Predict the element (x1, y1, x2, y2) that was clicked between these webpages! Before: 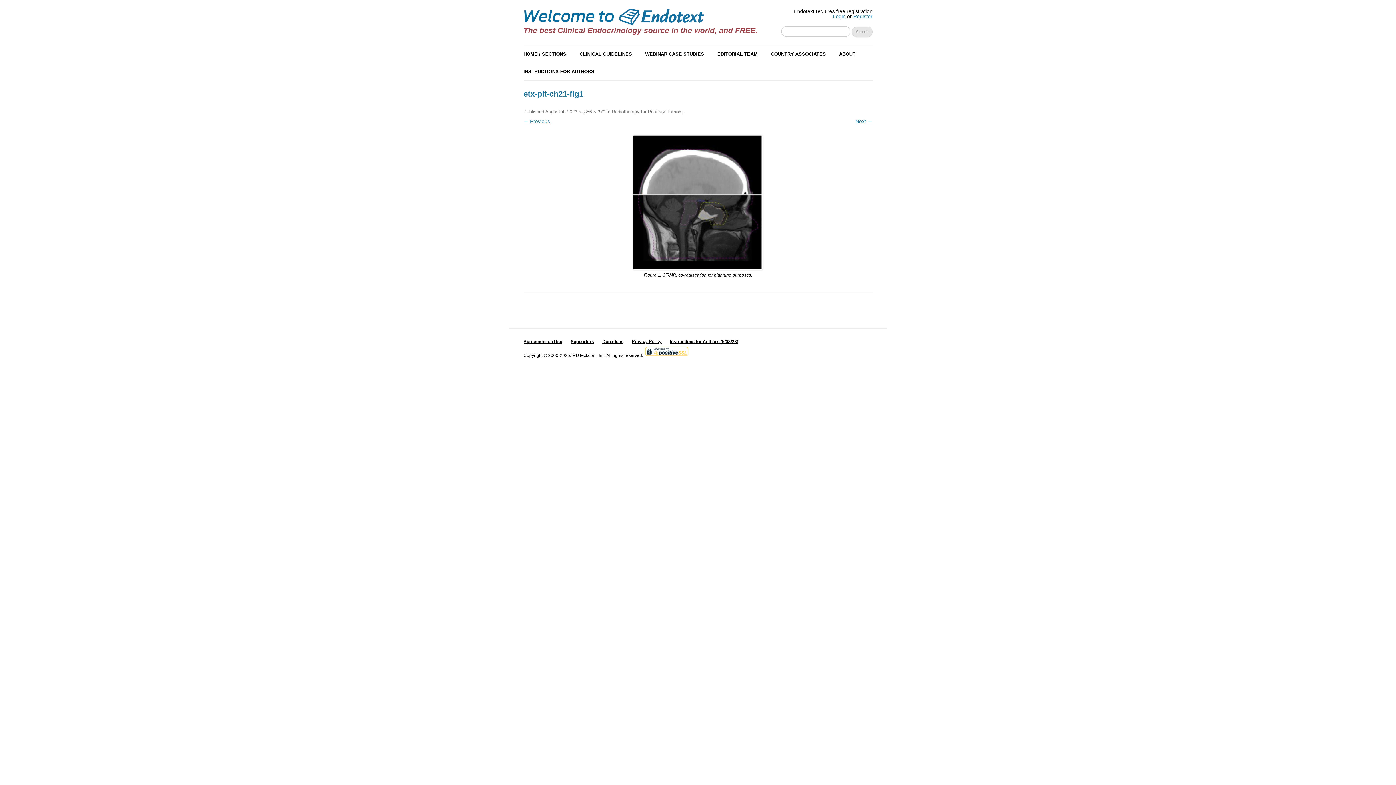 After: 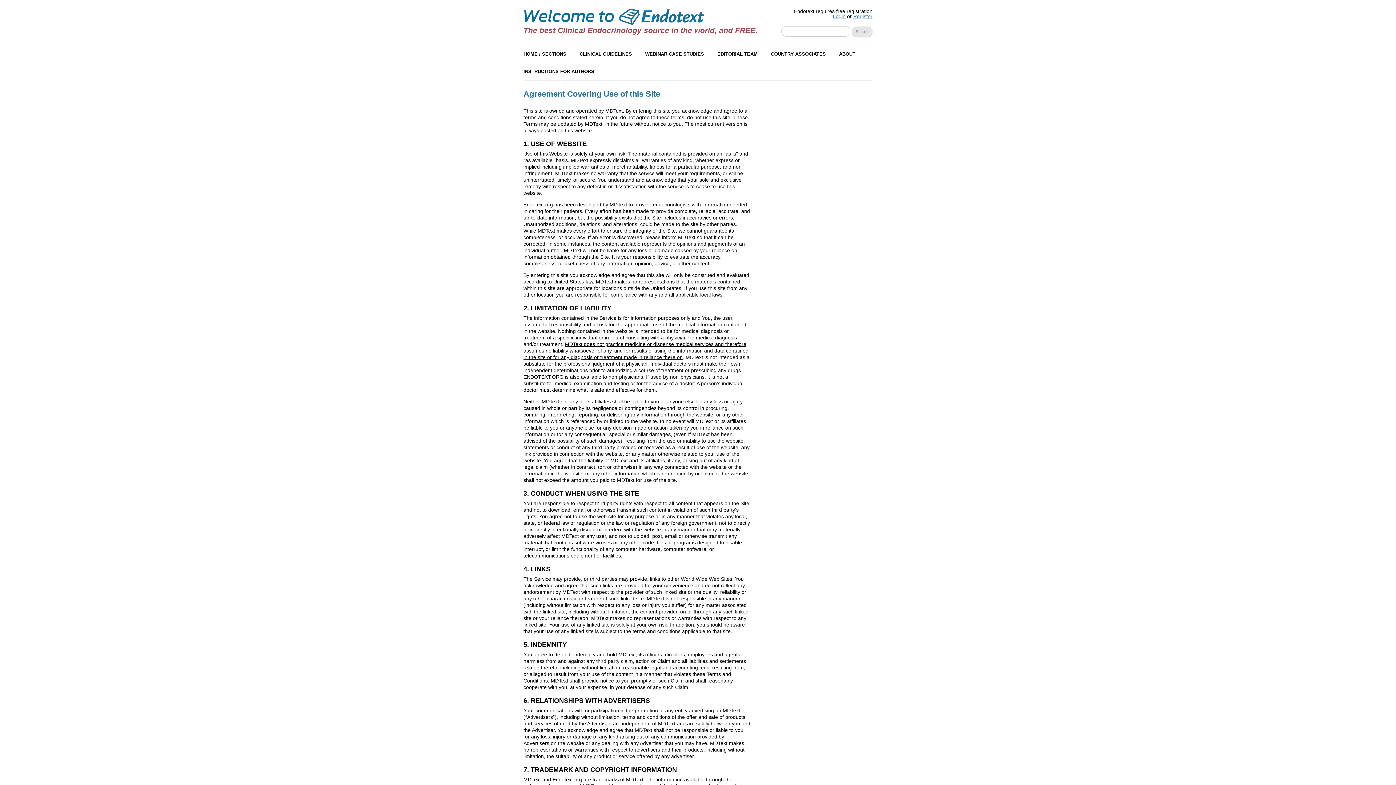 Action: label: Agreement on Use bbox: (523, 339, 562, 344)